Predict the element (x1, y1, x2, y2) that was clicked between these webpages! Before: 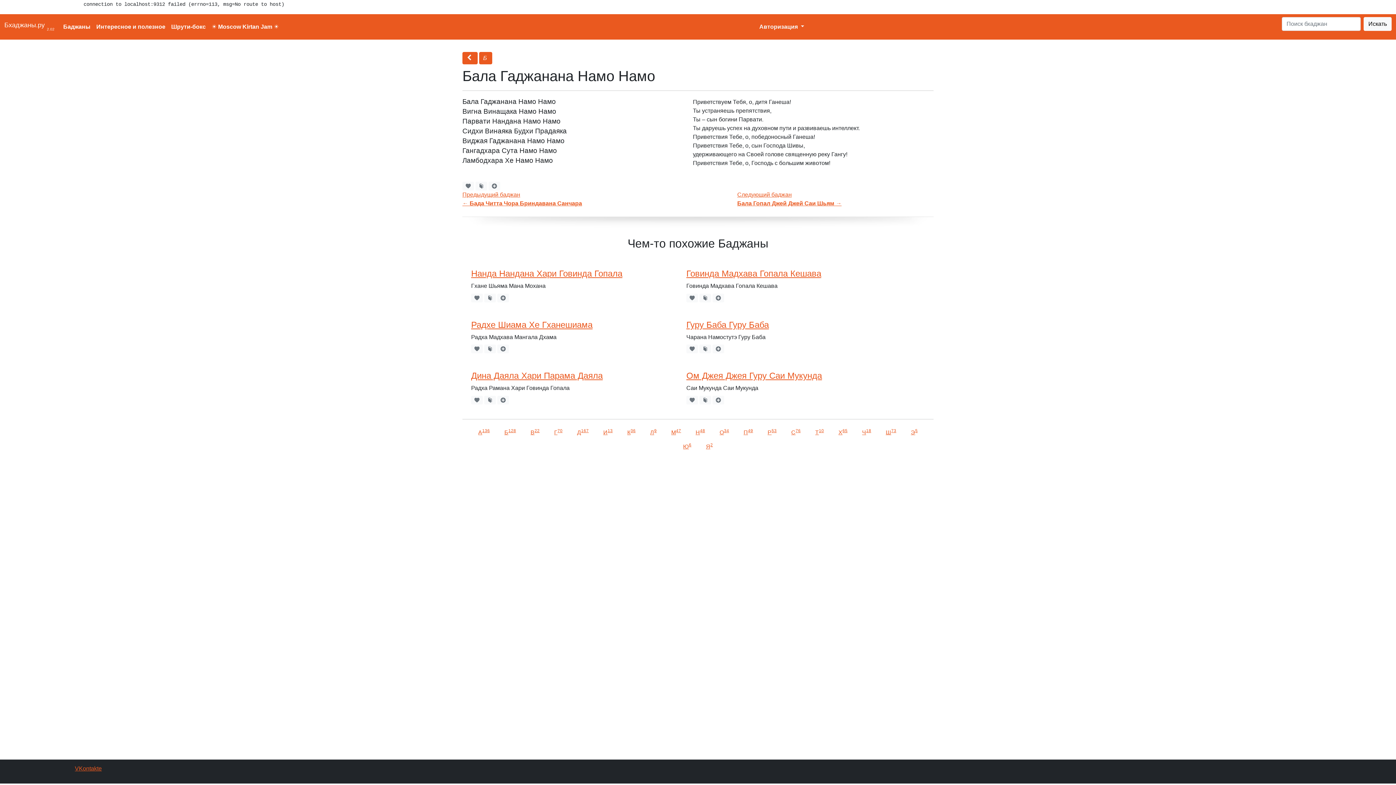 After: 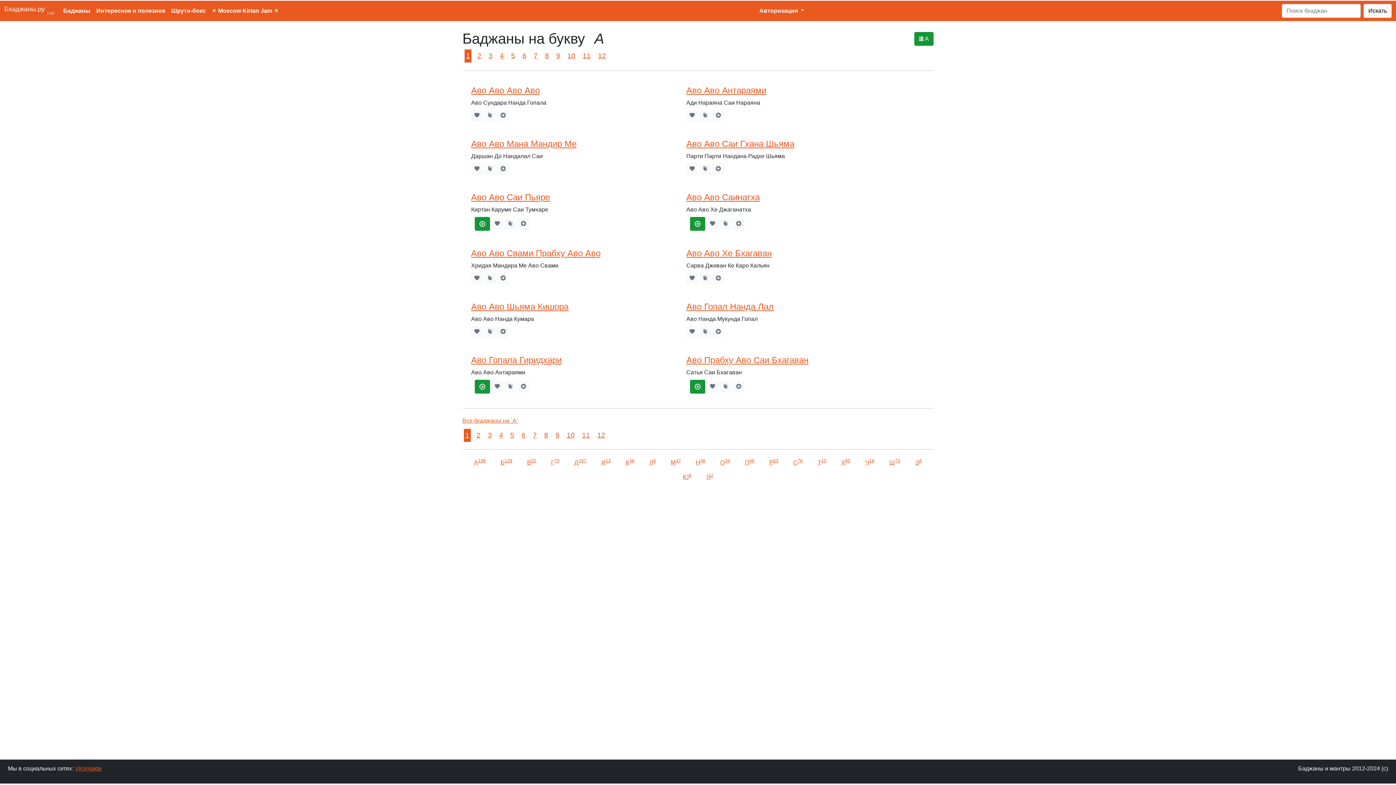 Action: label: А136 bbox: (474, 429, 493, 435)